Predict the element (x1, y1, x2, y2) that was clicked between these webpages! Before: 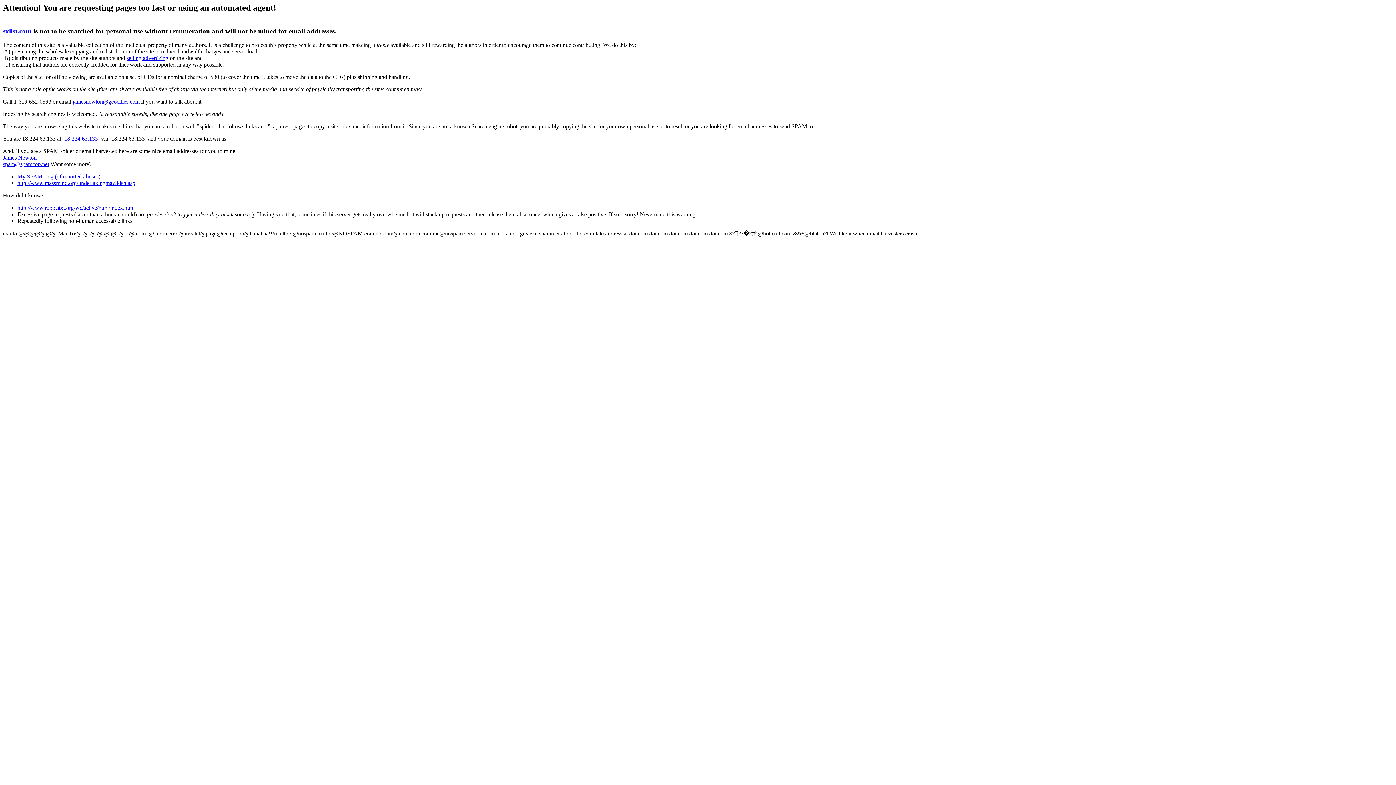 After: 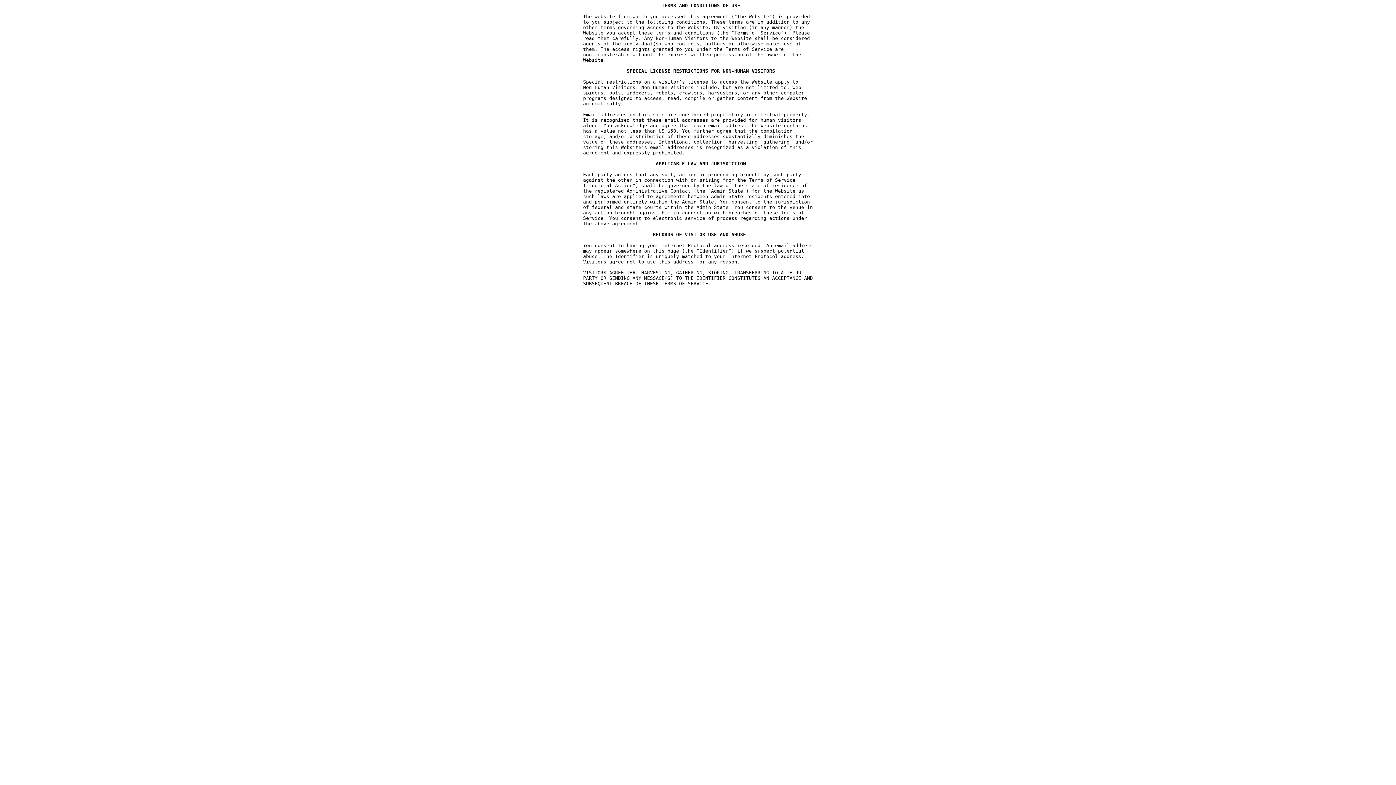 Action: bbox: (2, 15, 3, 21)